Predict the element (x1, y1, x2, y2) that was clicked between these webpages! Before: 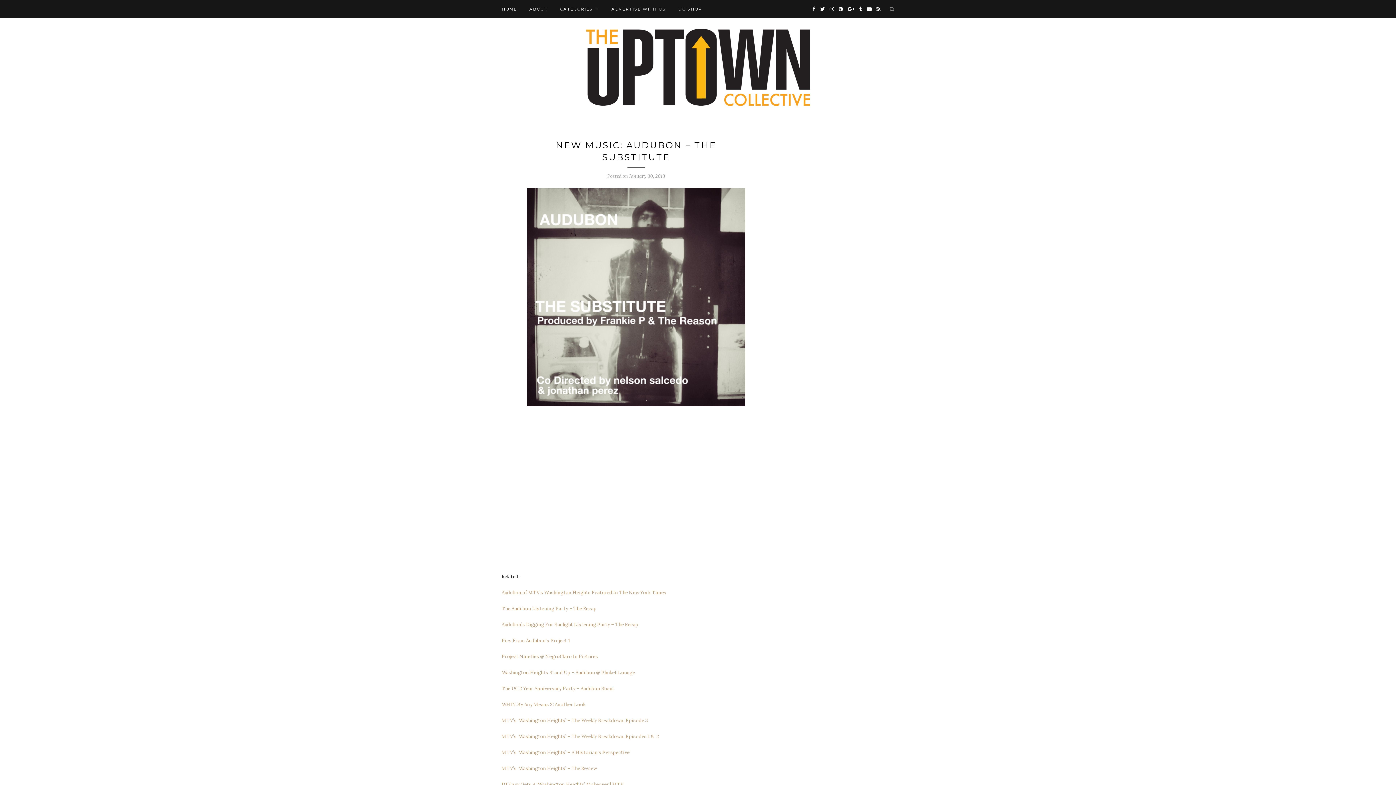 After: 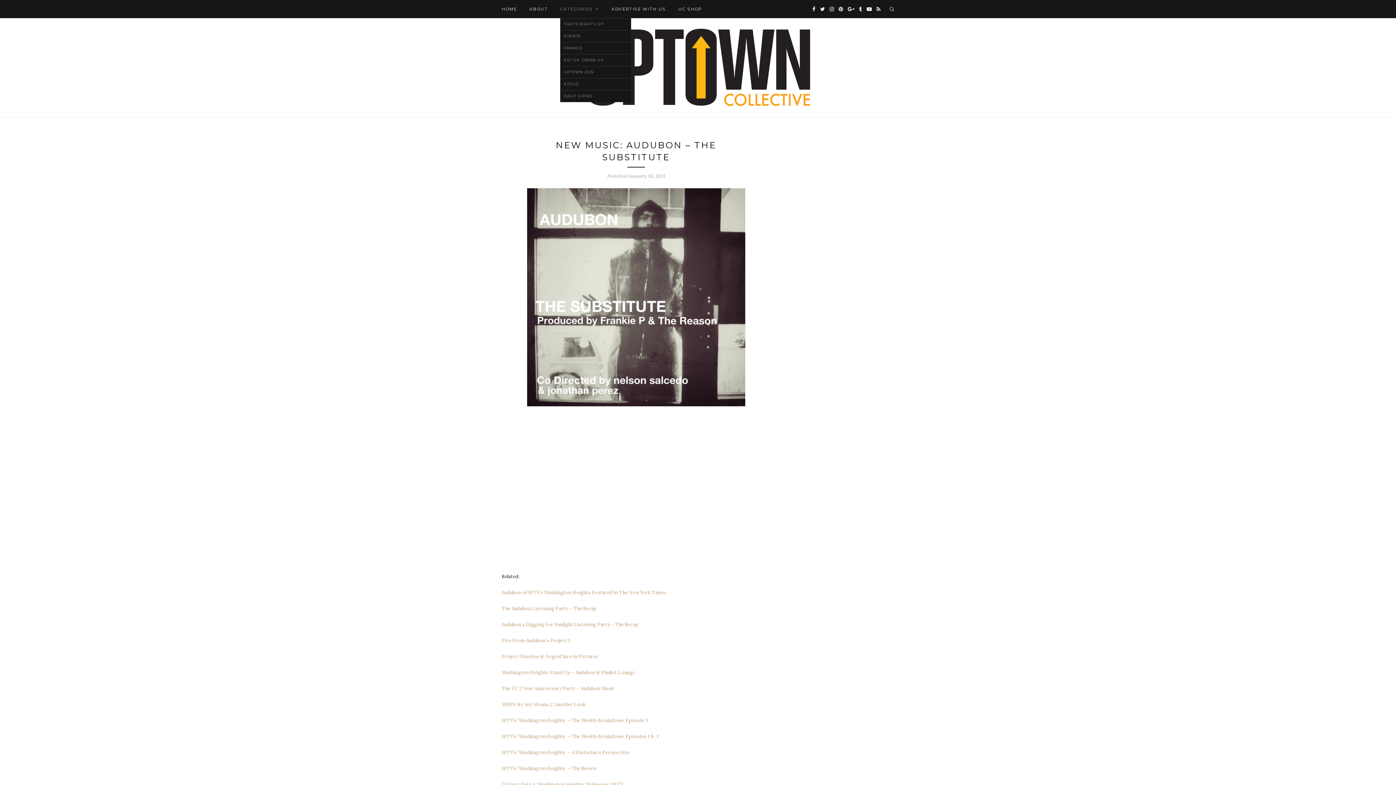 Action: bbox: (560, 0, 599, 18) label: CATEGORIES